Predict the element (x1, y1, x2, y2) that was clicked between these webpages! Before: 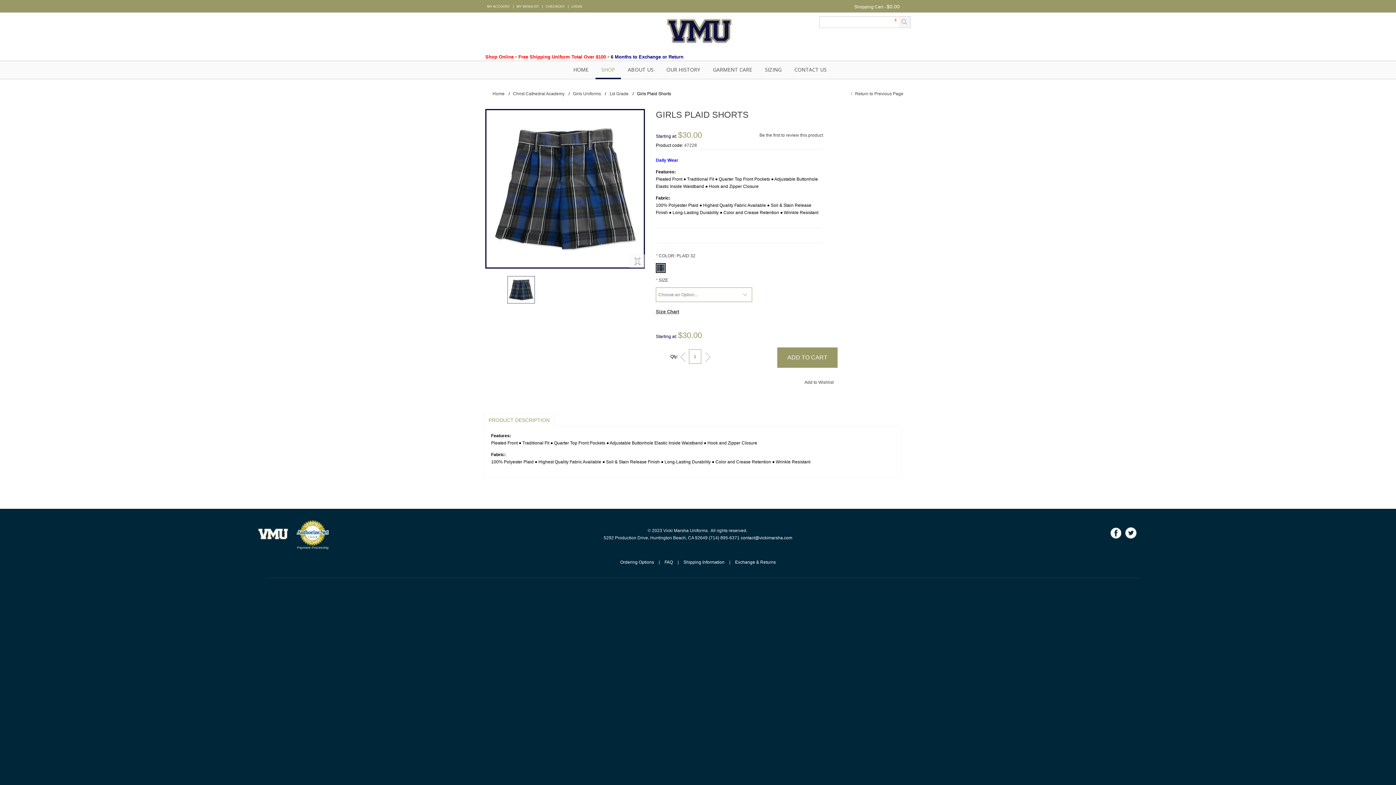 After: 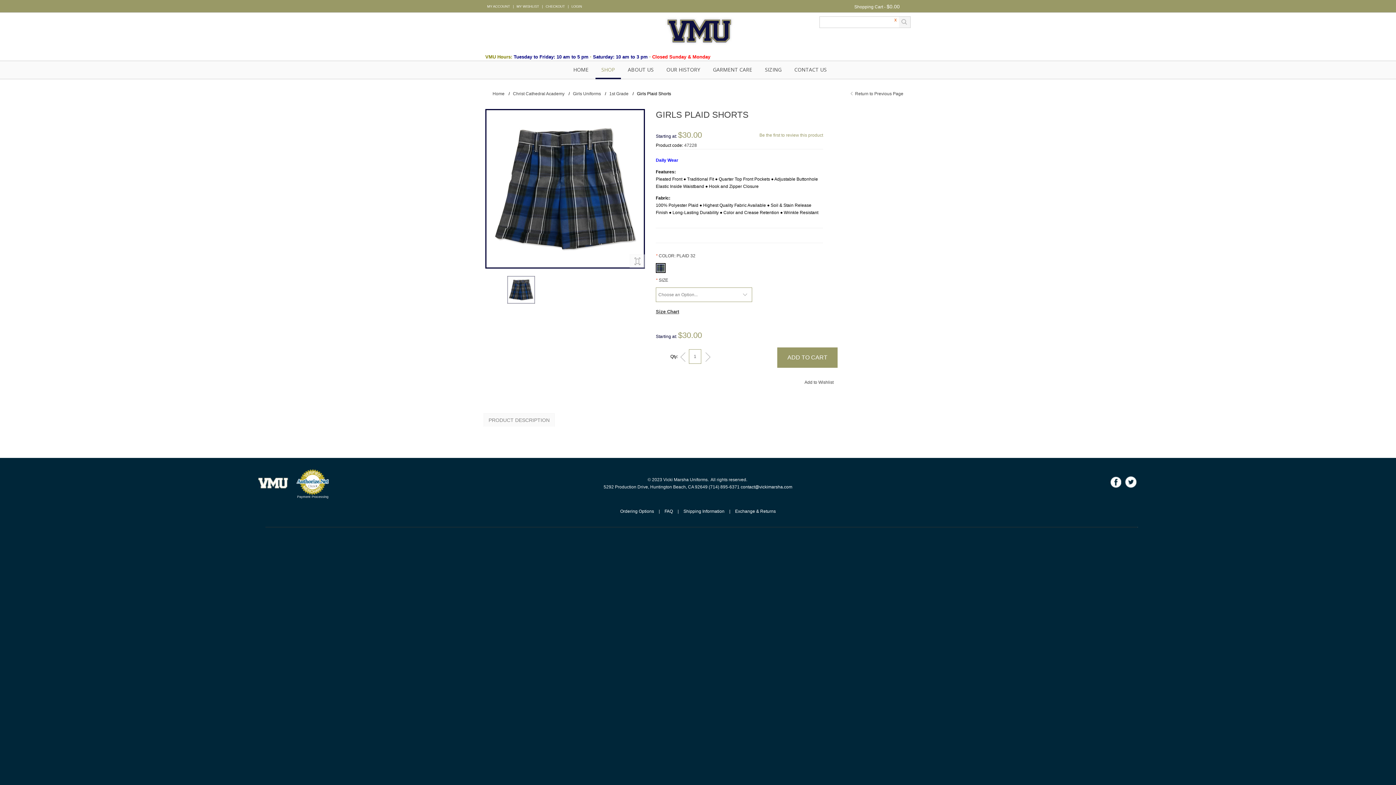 Action: bbox: (759, 132, 823, 137) label: Be the first to review this product